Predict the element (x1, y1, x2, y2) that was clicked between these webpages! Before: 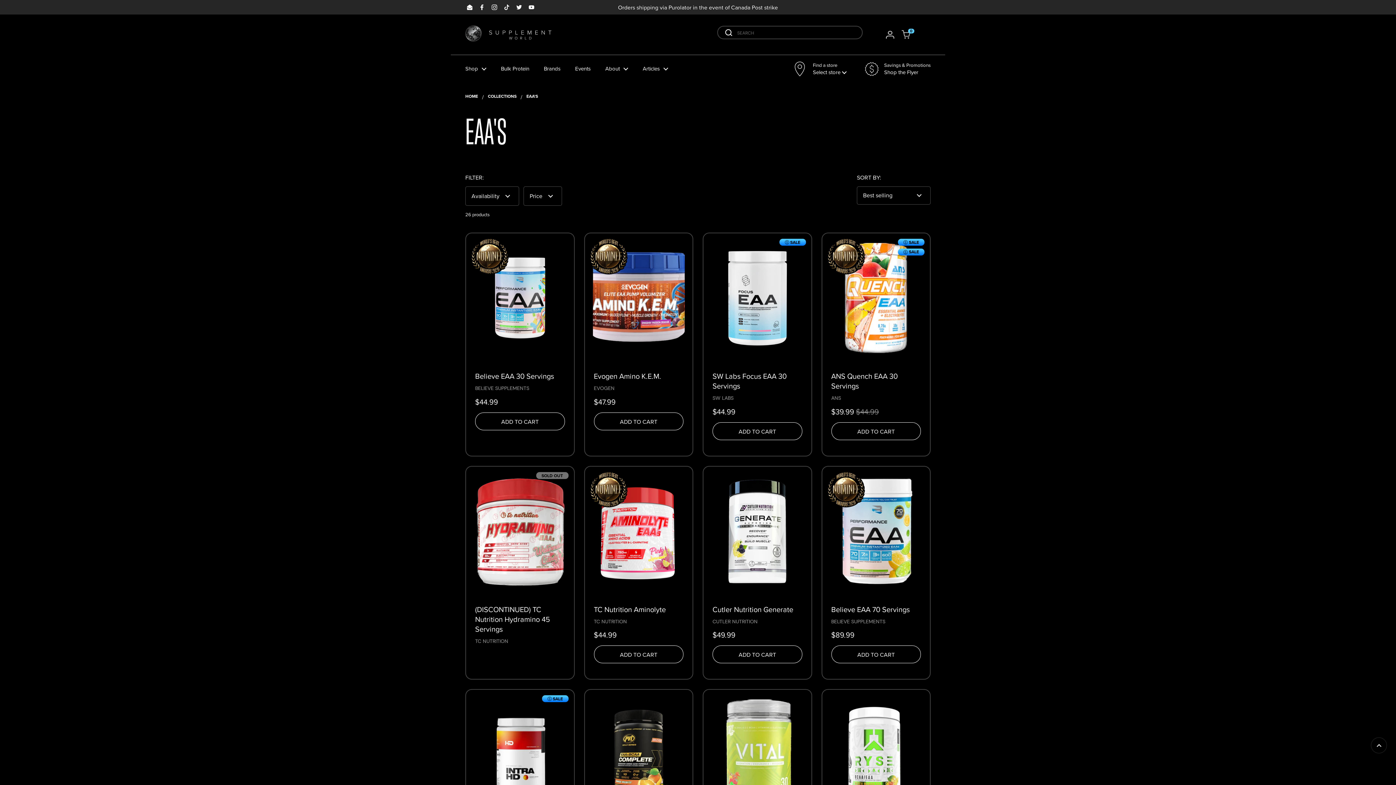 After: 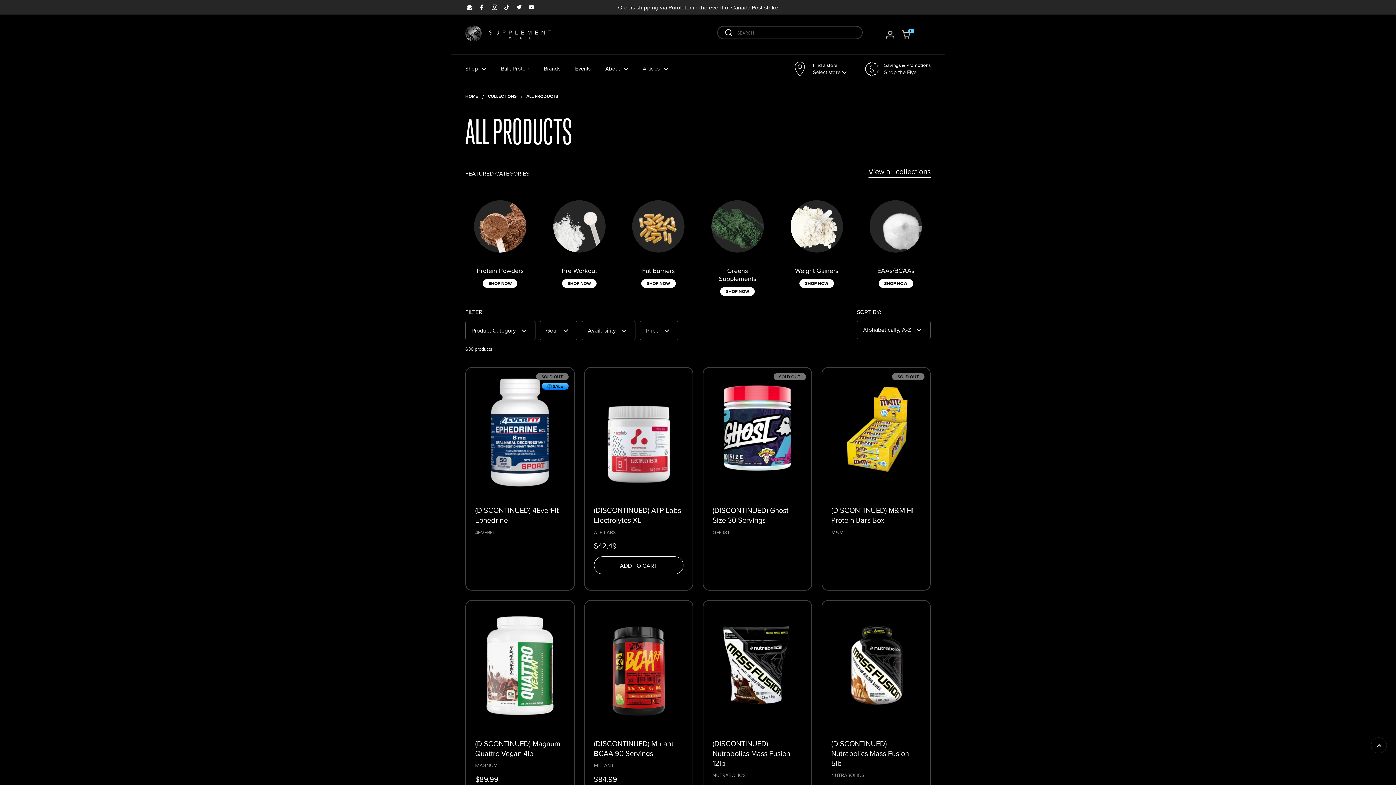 Action: label: Shop bbox: (458, 60, 493, 77)